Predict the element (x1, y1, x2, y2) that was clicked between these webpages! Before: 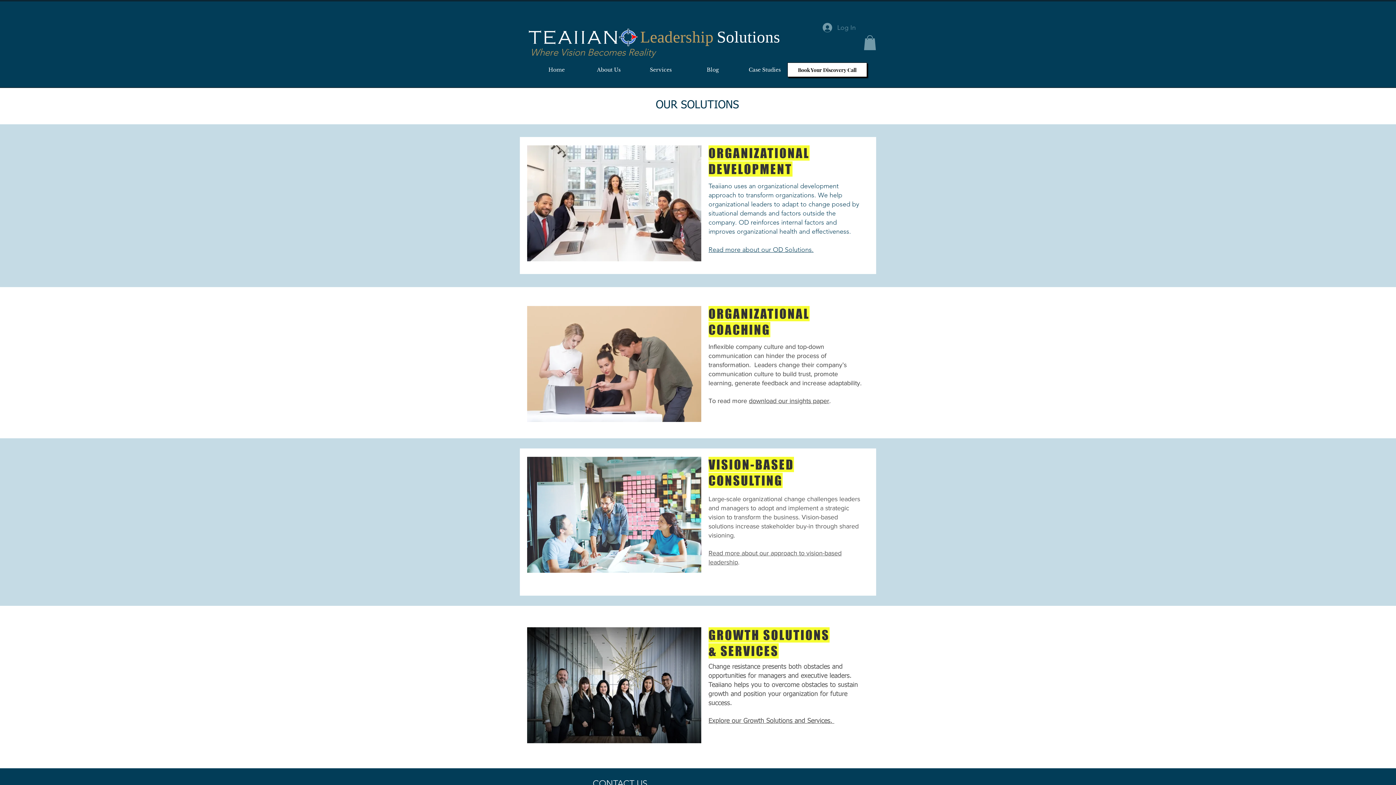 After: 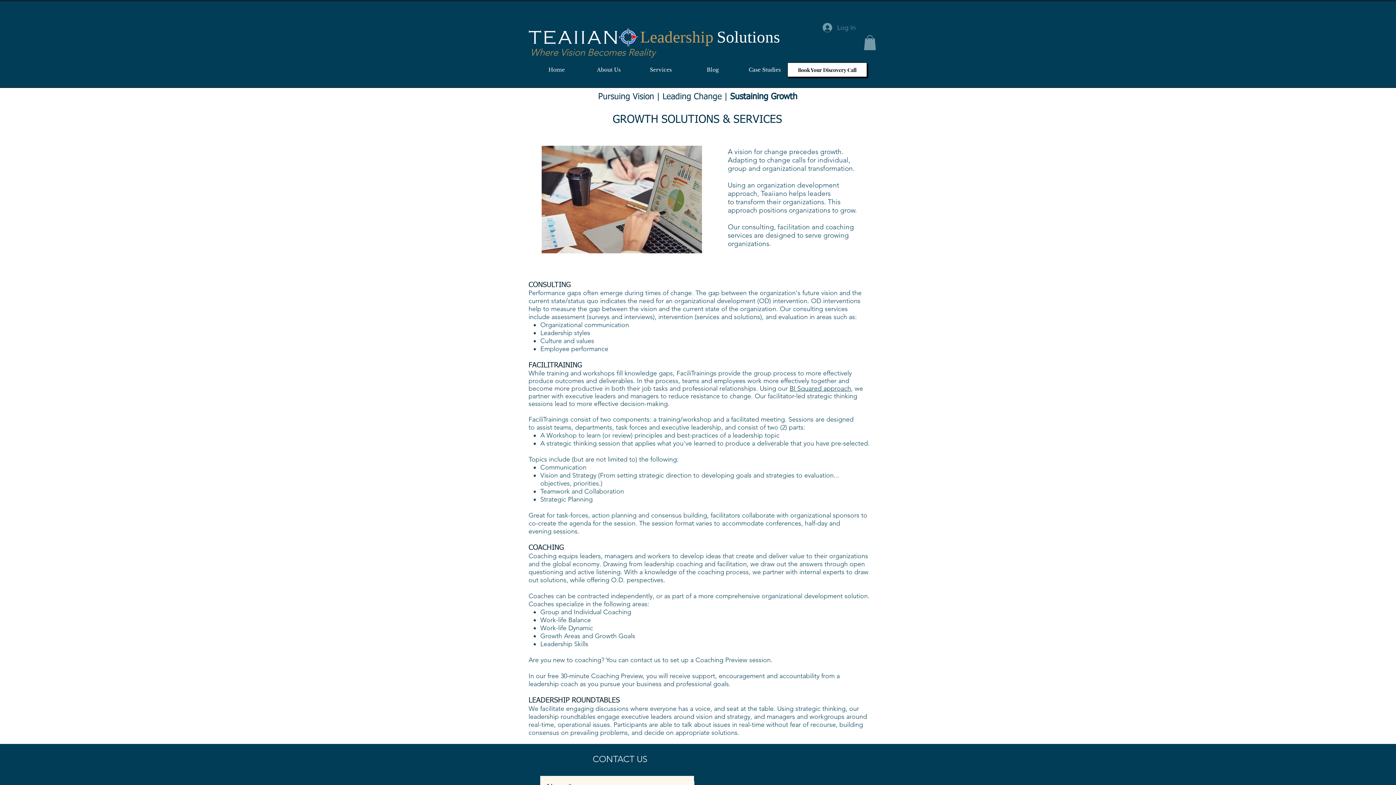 Action: bbox: (708, 629, 829, 659) label: GROWTH SOLUTIONS & SERVICES